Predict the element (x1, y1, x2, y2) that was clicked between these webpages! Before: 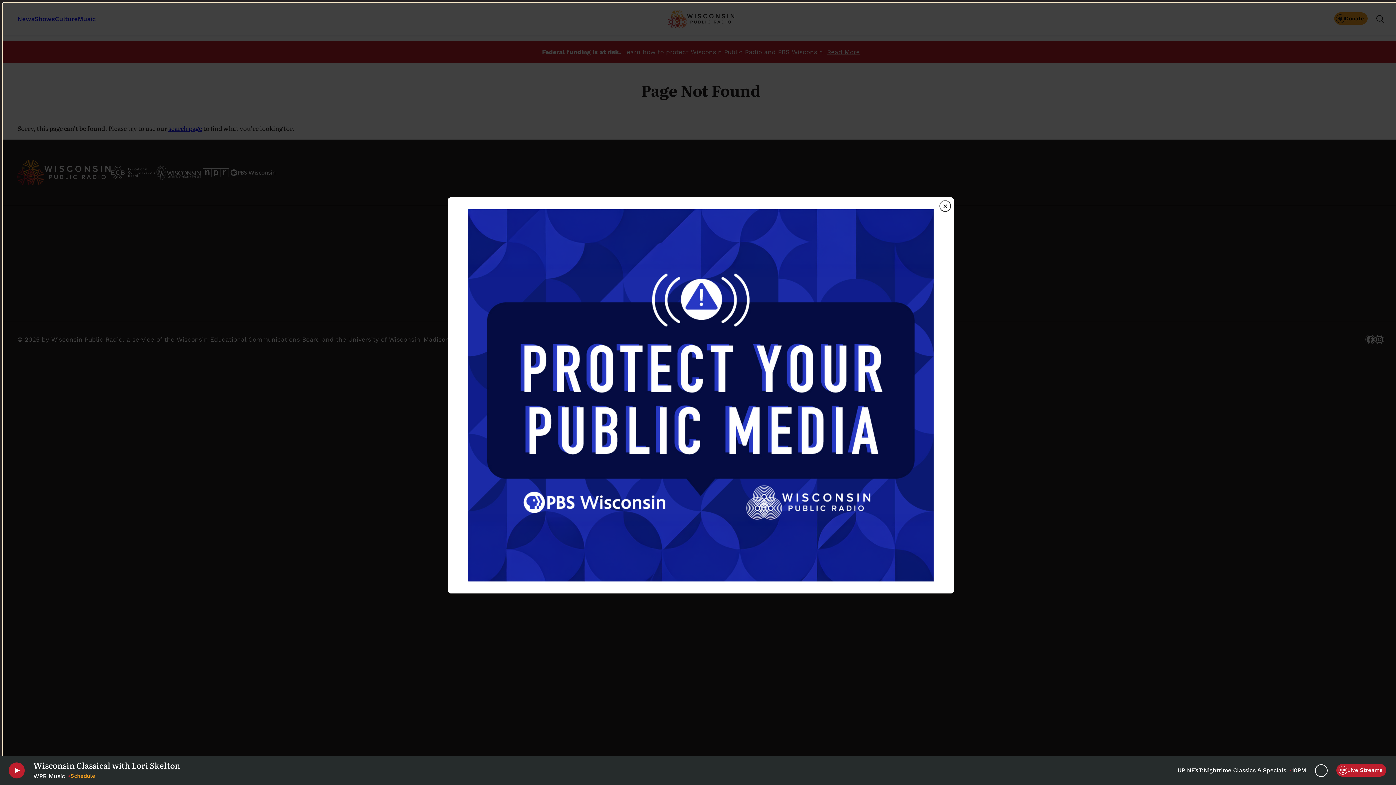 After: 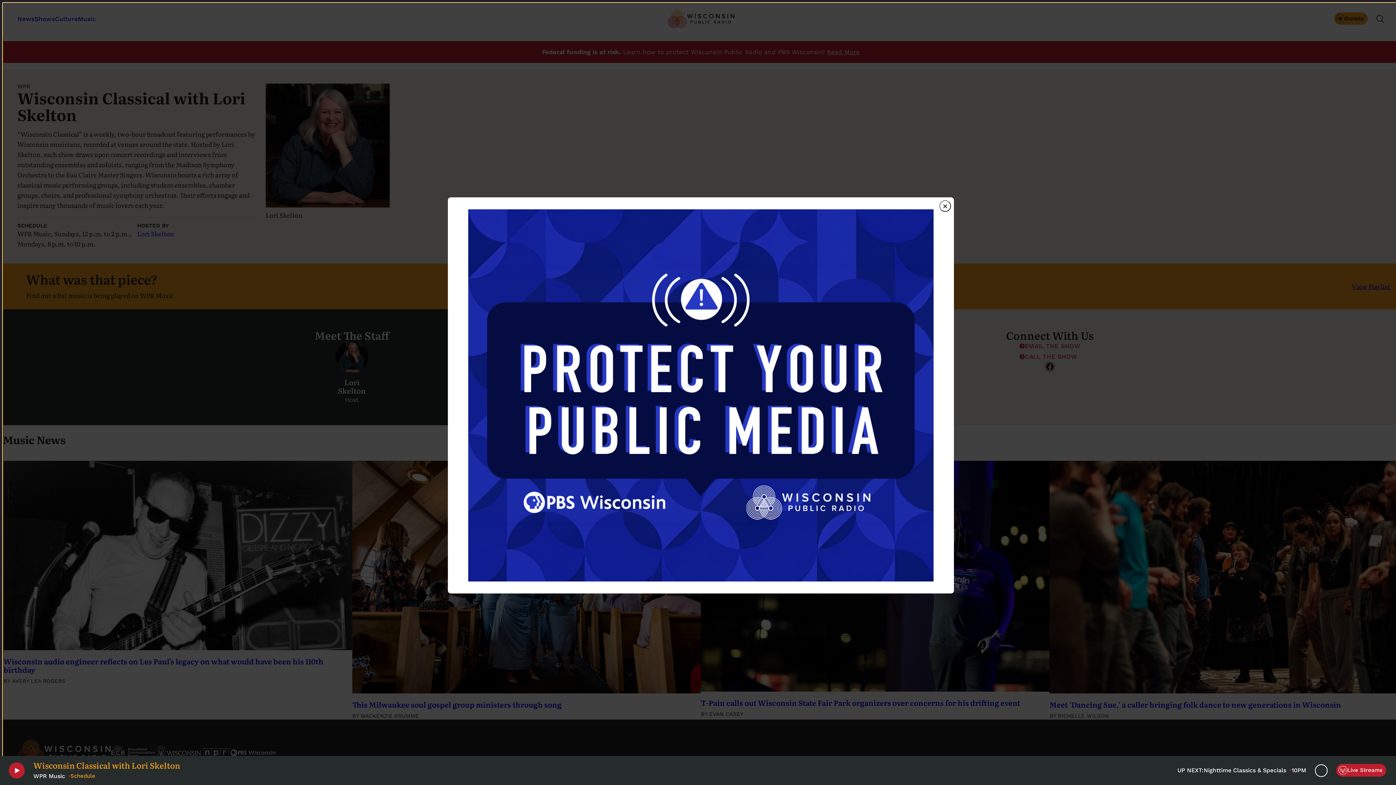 Action: label: Wisconsin Classical with Lori Skelton bbox: (33, 760, 215, 770)